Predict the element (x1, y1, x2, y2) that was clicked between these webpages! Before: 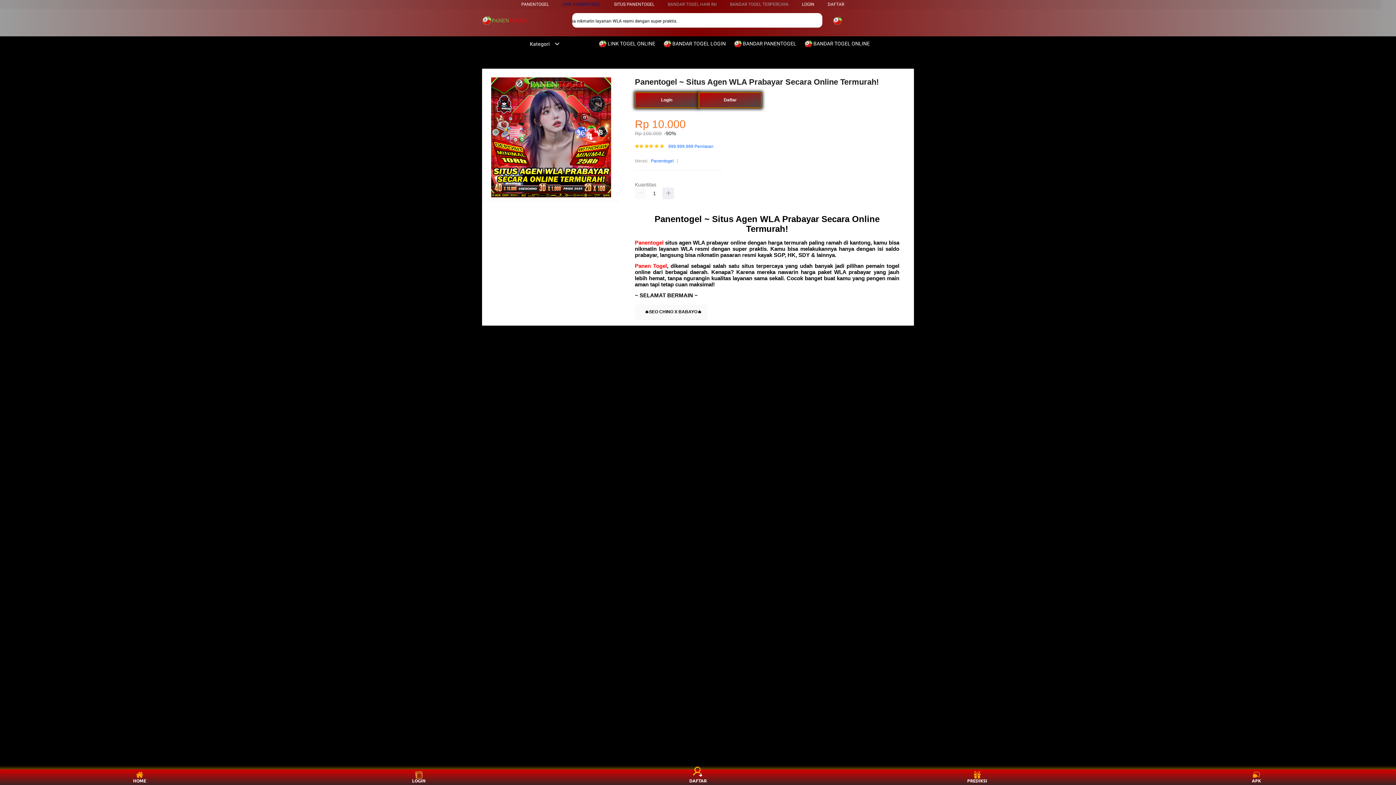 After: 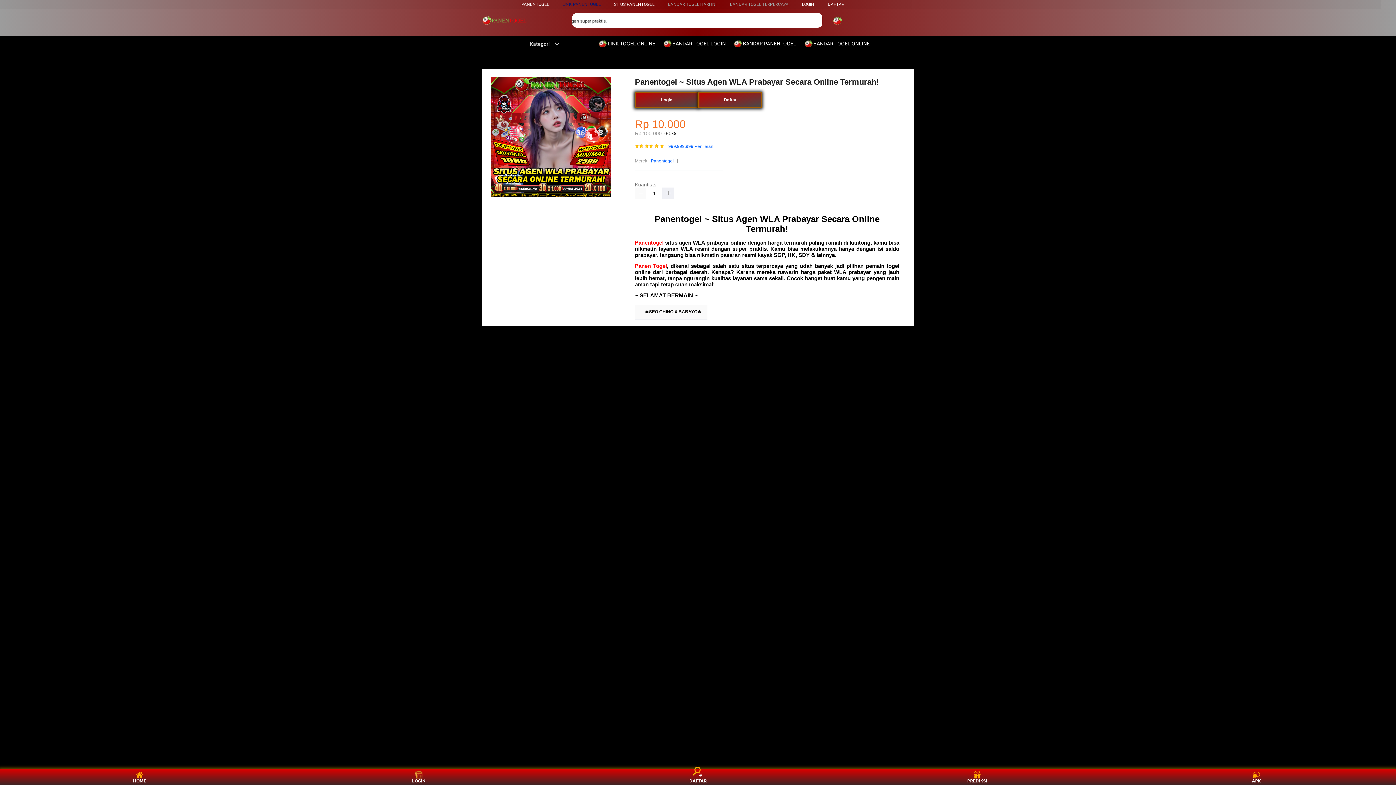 Action: bbox: (482, 13, 528, 28)